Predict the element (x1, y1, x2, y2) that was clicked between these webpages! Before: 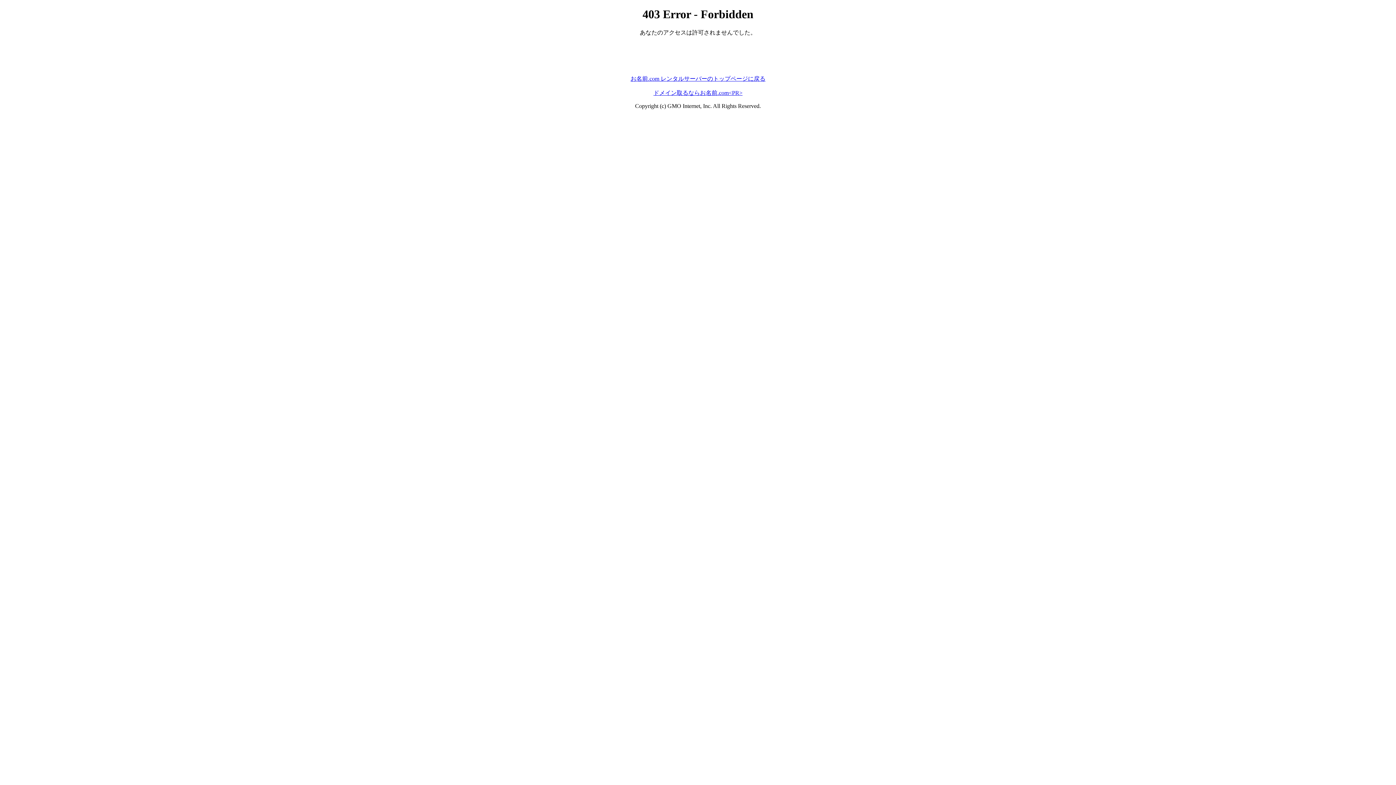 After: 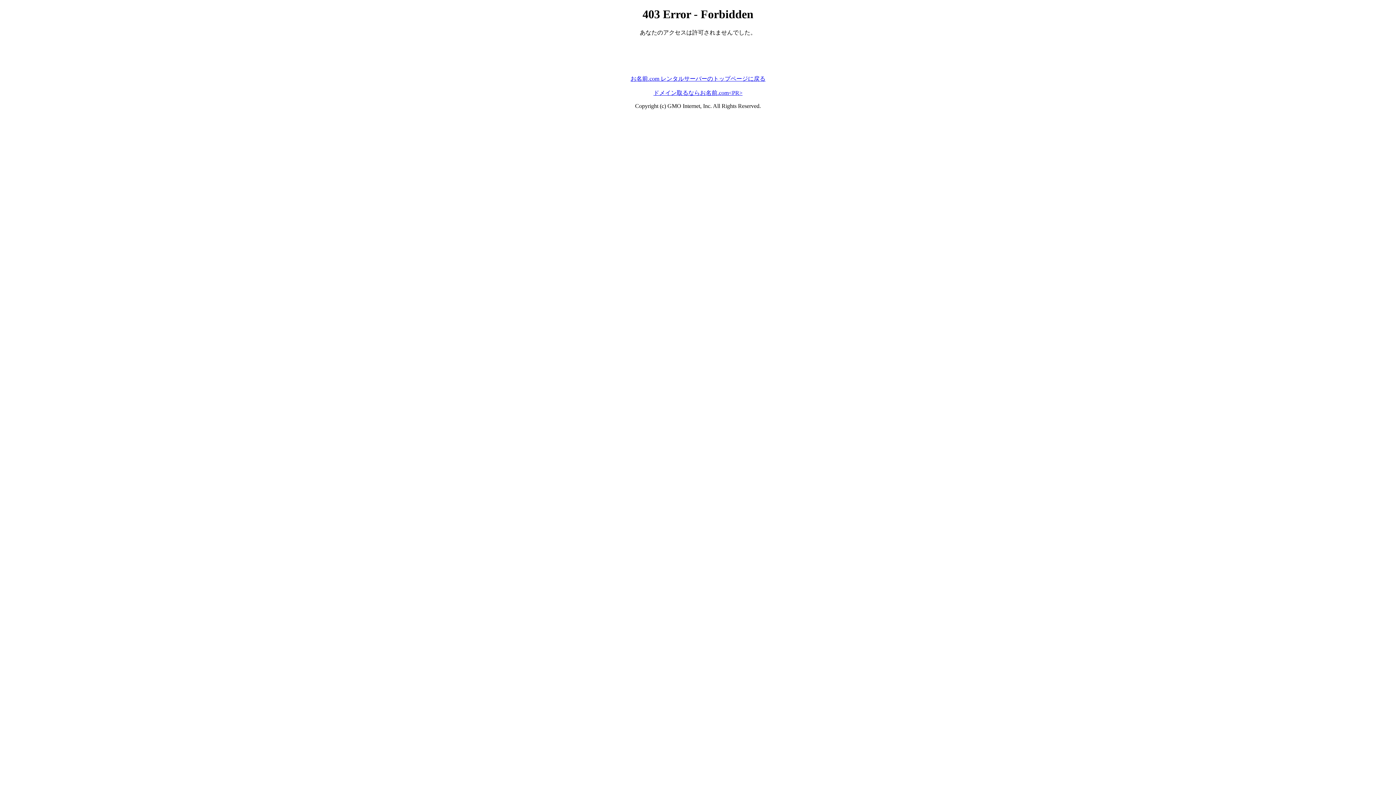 Action: label: ドメイン取るならお名前.com<PR> bbox: (653, 89, 742, 95)